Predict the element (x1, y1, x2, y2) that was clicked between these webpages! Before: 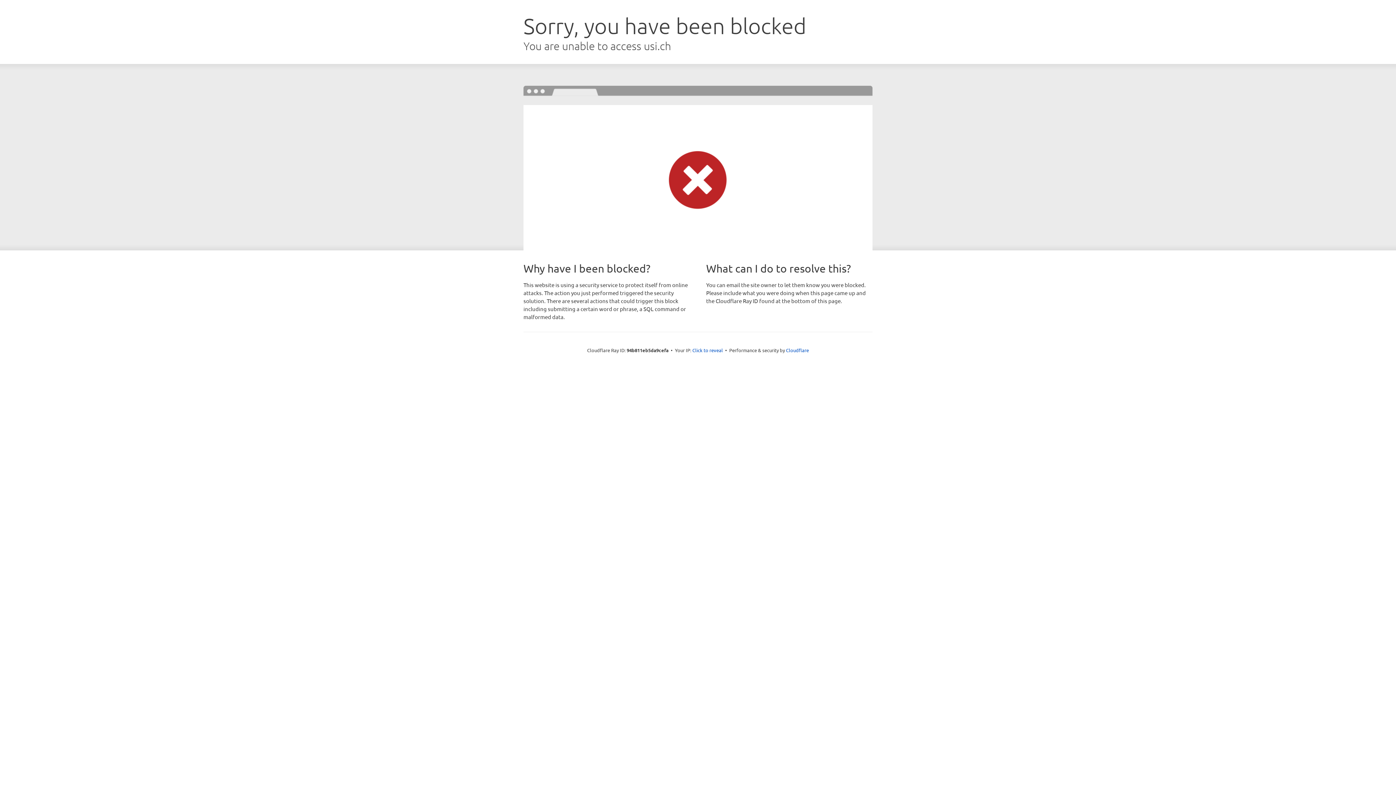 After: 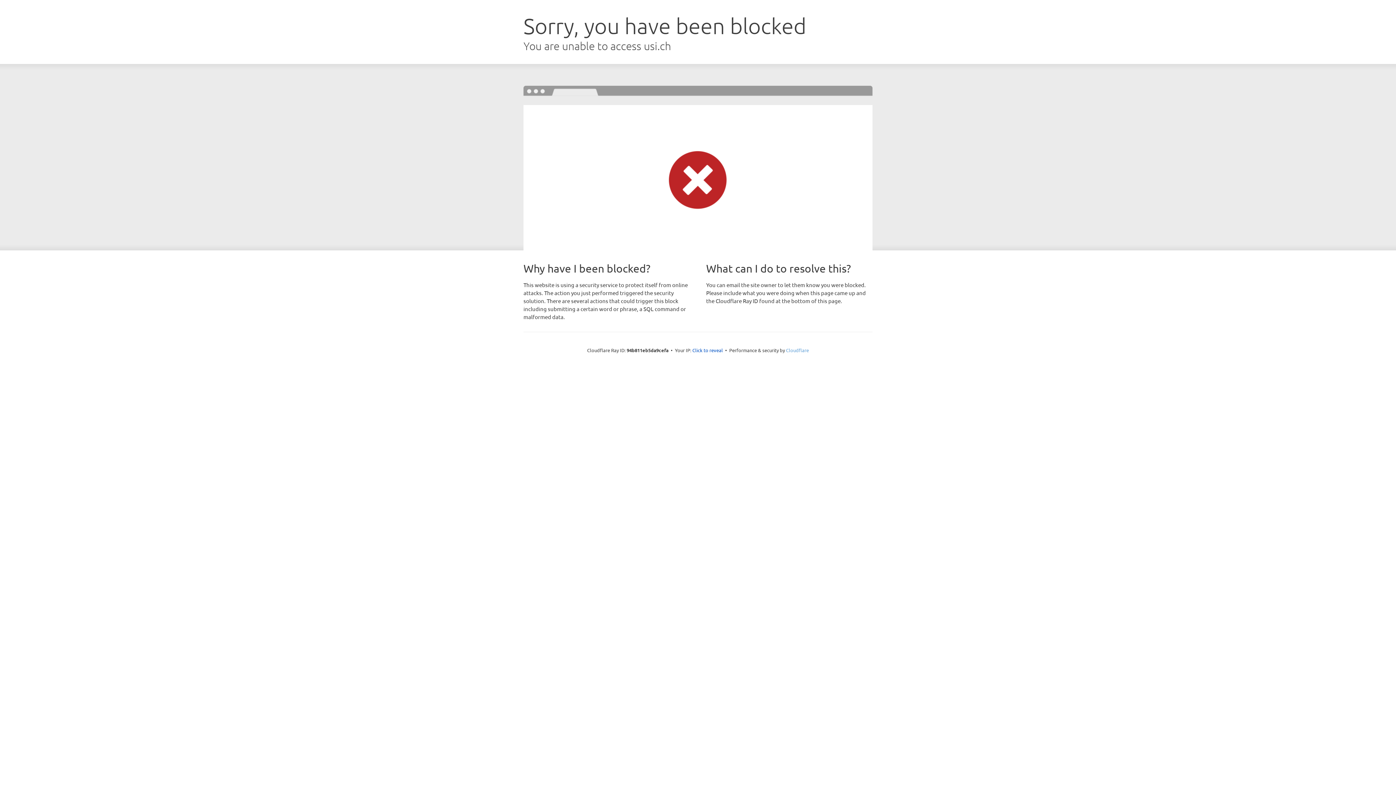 Action: label: Cloudflare bbox: (786, 347, 809, 353)